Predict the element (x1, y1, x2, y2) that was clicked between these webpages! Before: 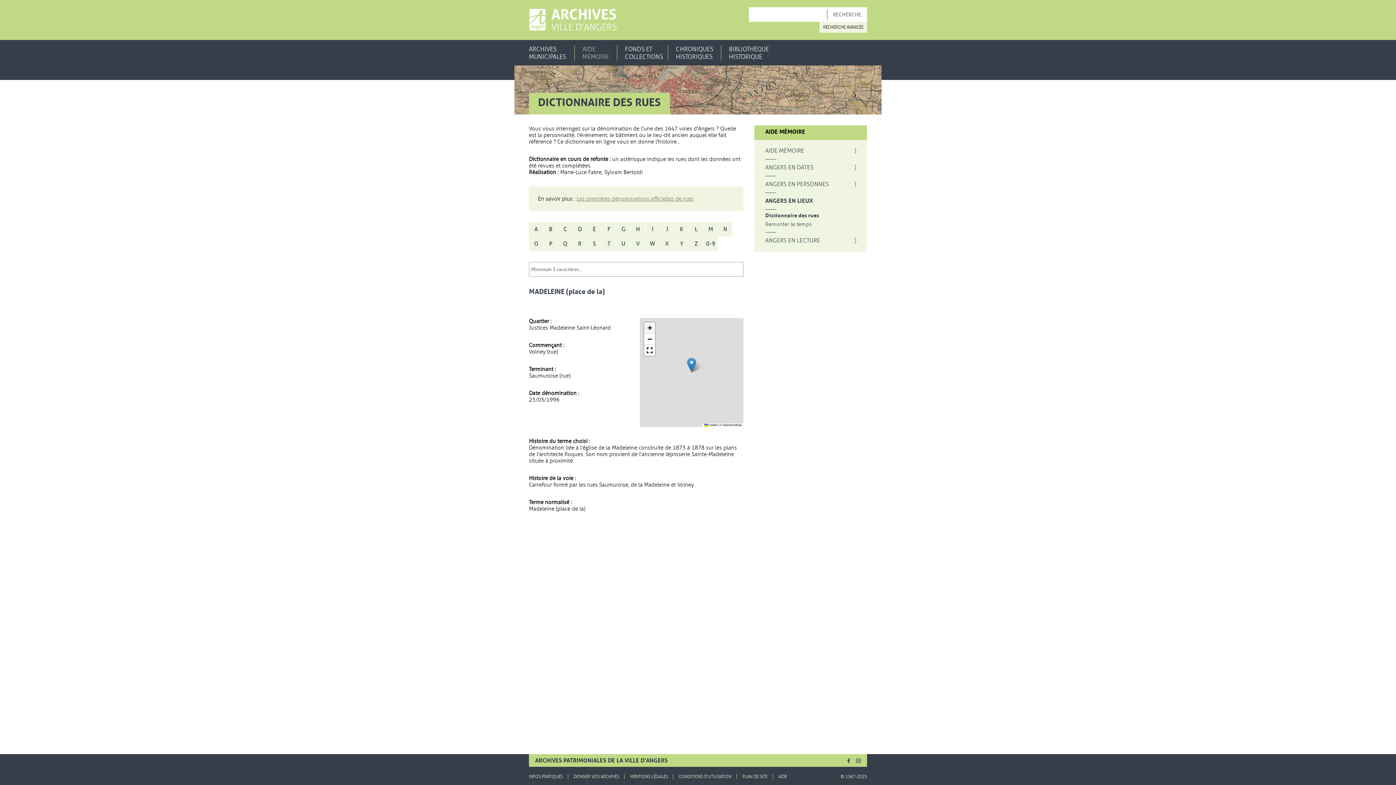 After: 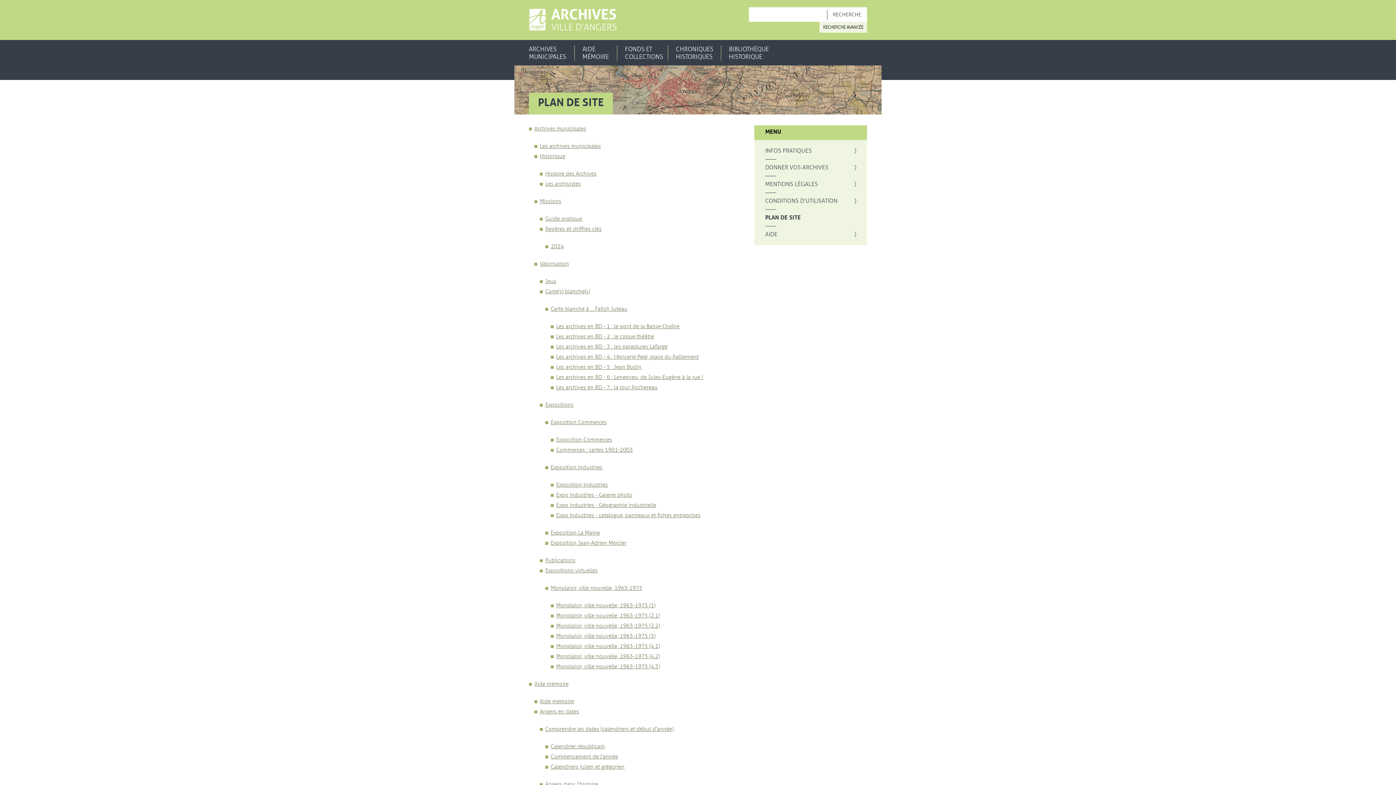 Action: bbox: (742, 774, 767, 779) label: PLAN DE SITE